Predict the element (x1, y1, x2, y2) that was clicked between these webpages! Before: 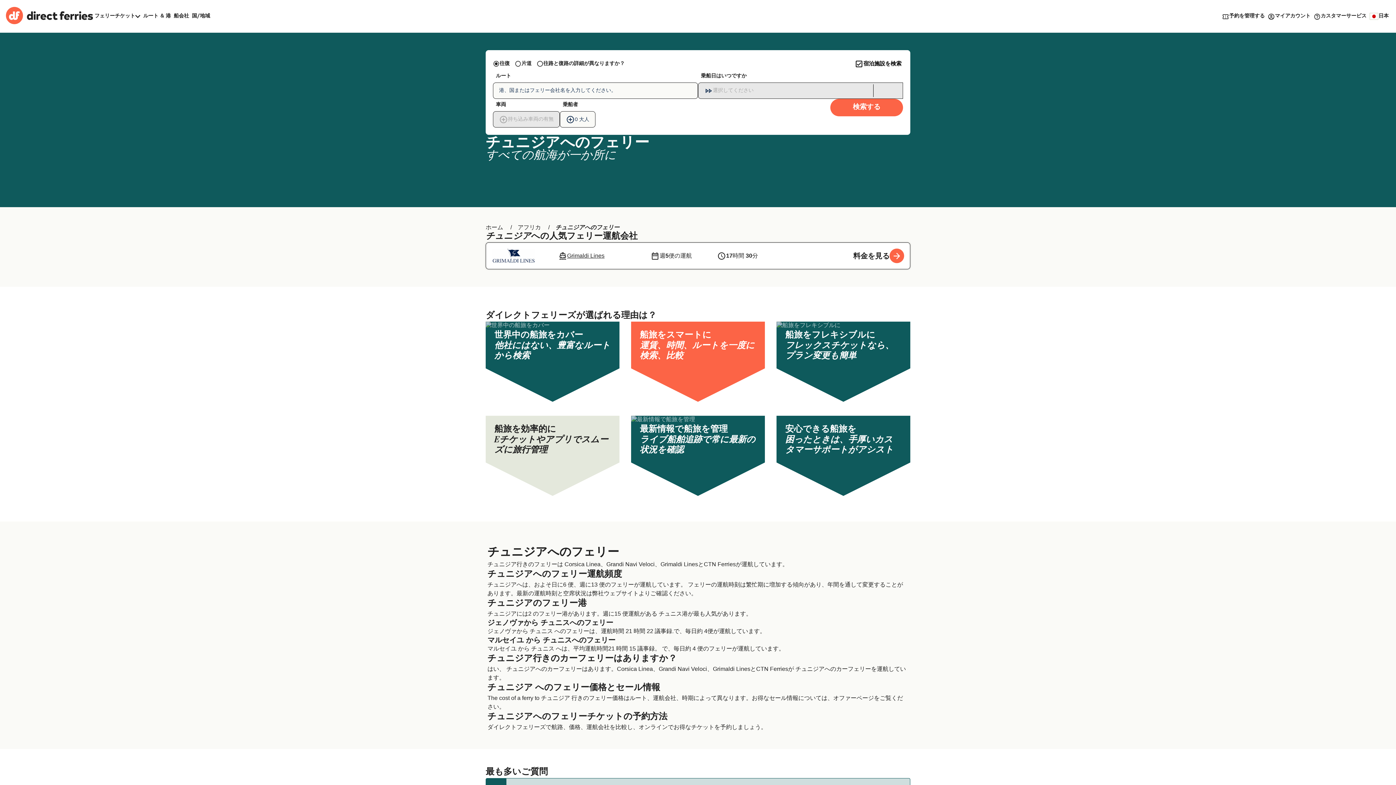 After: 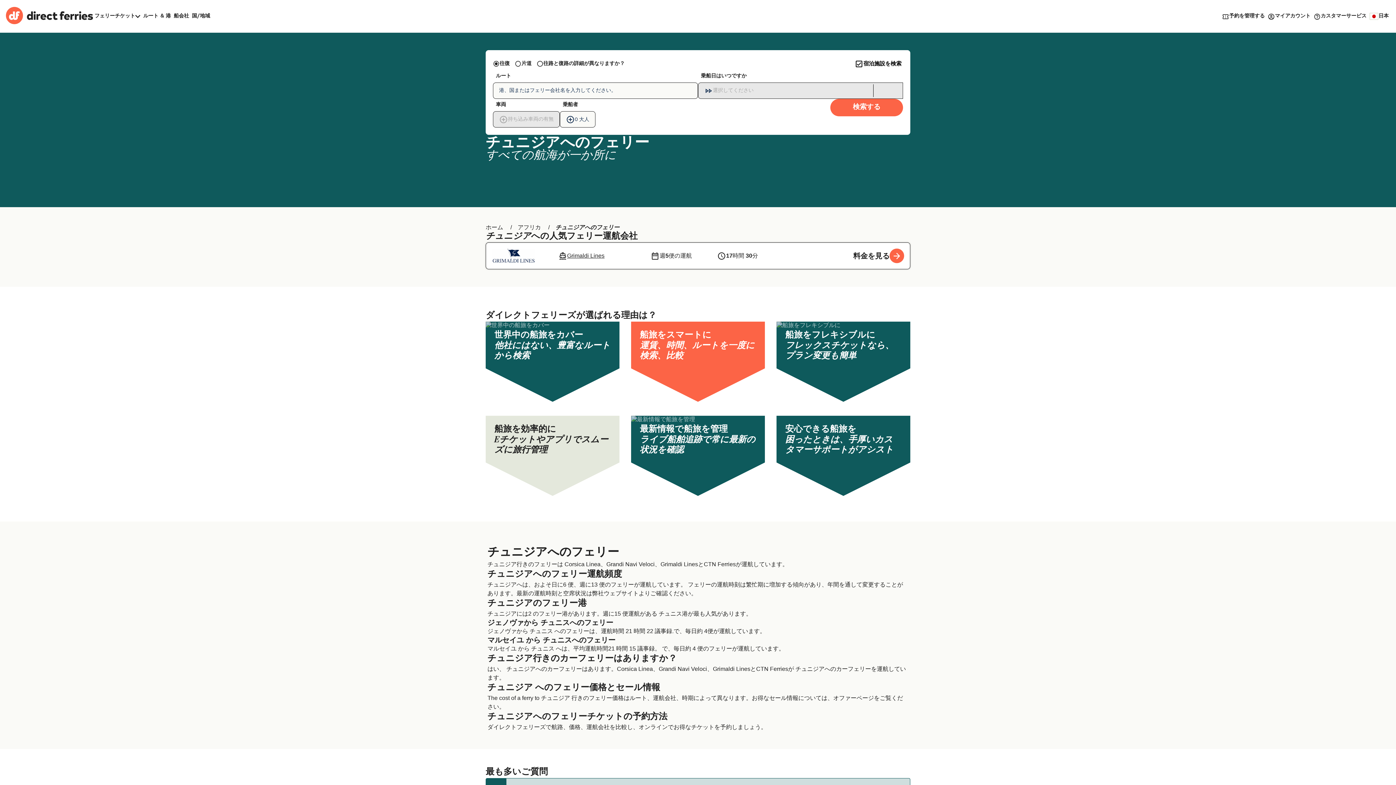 Action: bbox: (853, 58, 903, 69) label: 宿泊施設を検索